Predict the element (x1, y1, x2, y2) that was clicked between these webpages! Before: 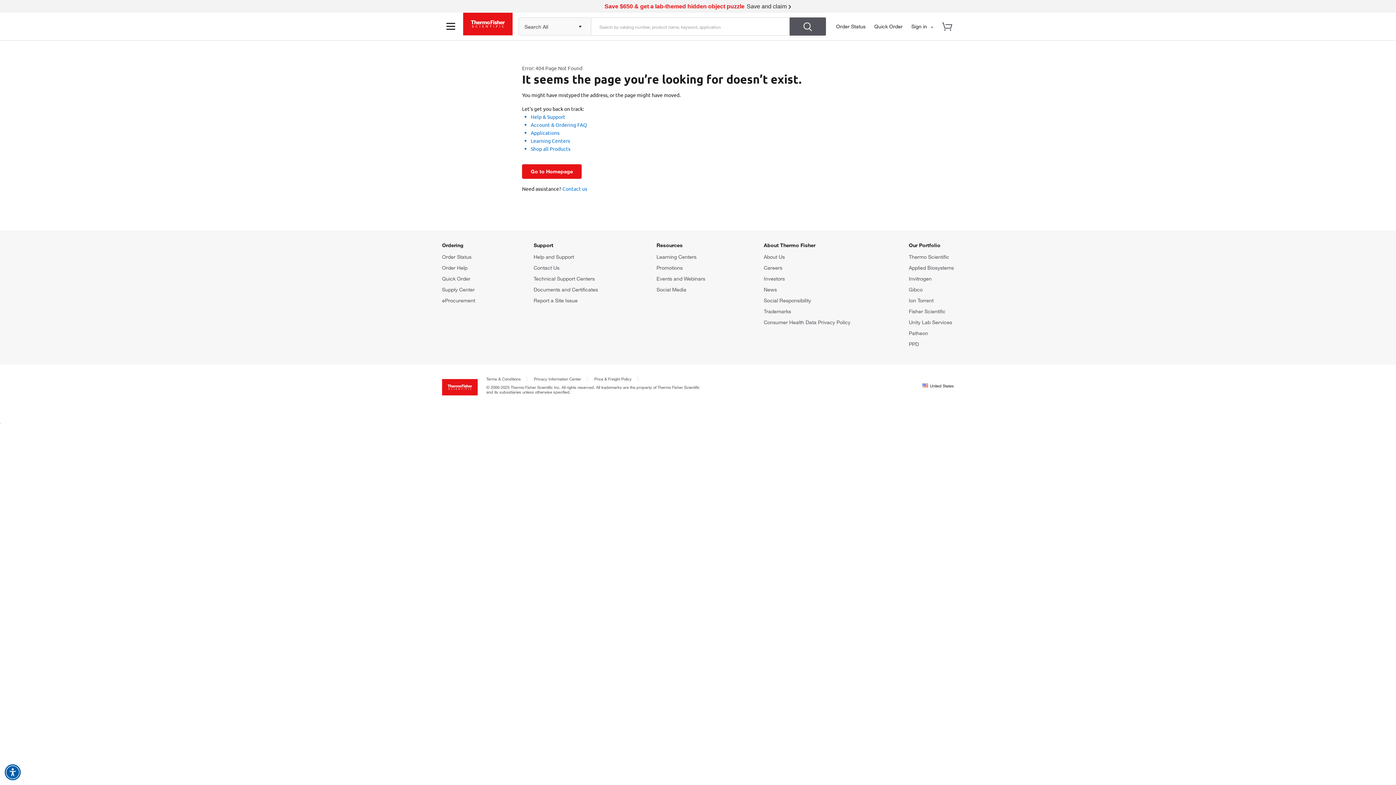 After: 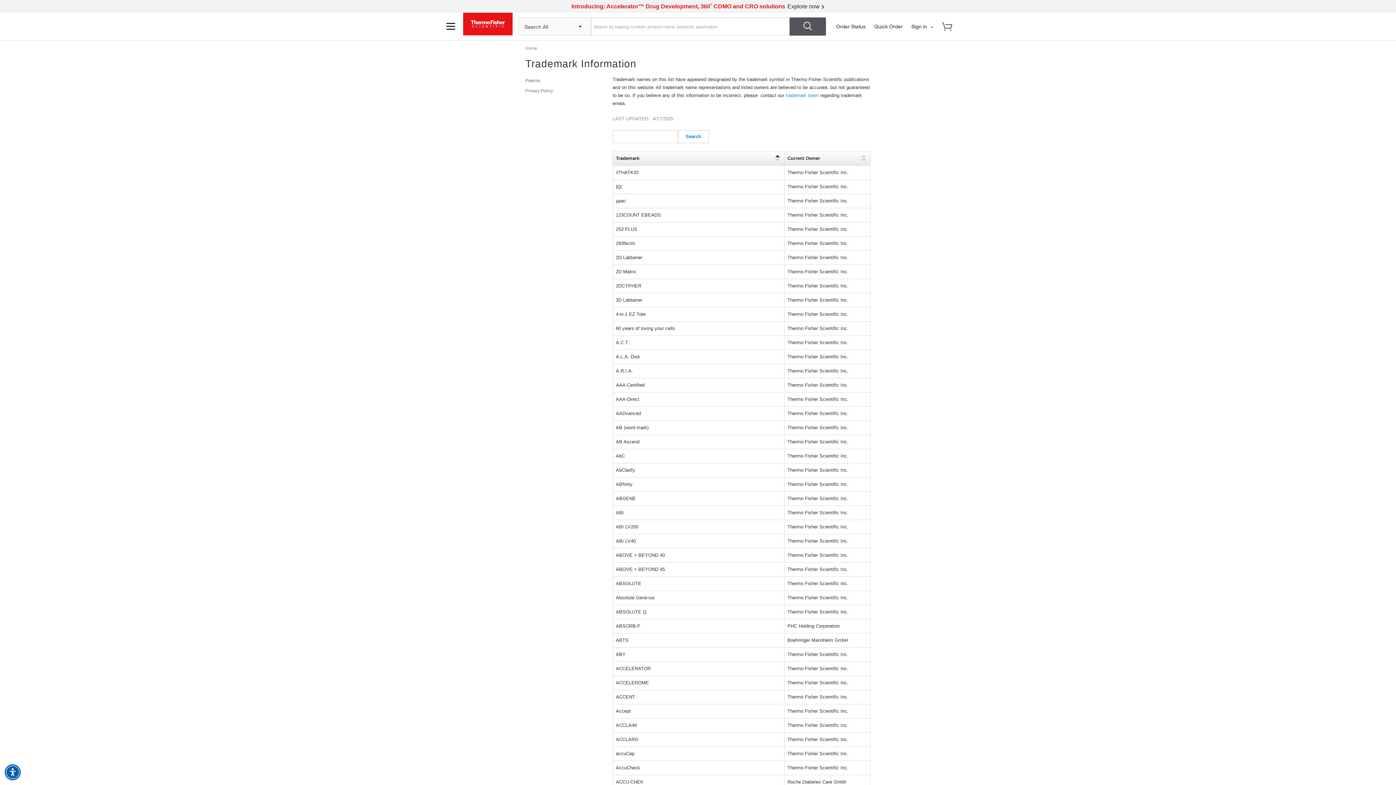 Action: label: Trademarks bbox: (764, 308, 791, 314)